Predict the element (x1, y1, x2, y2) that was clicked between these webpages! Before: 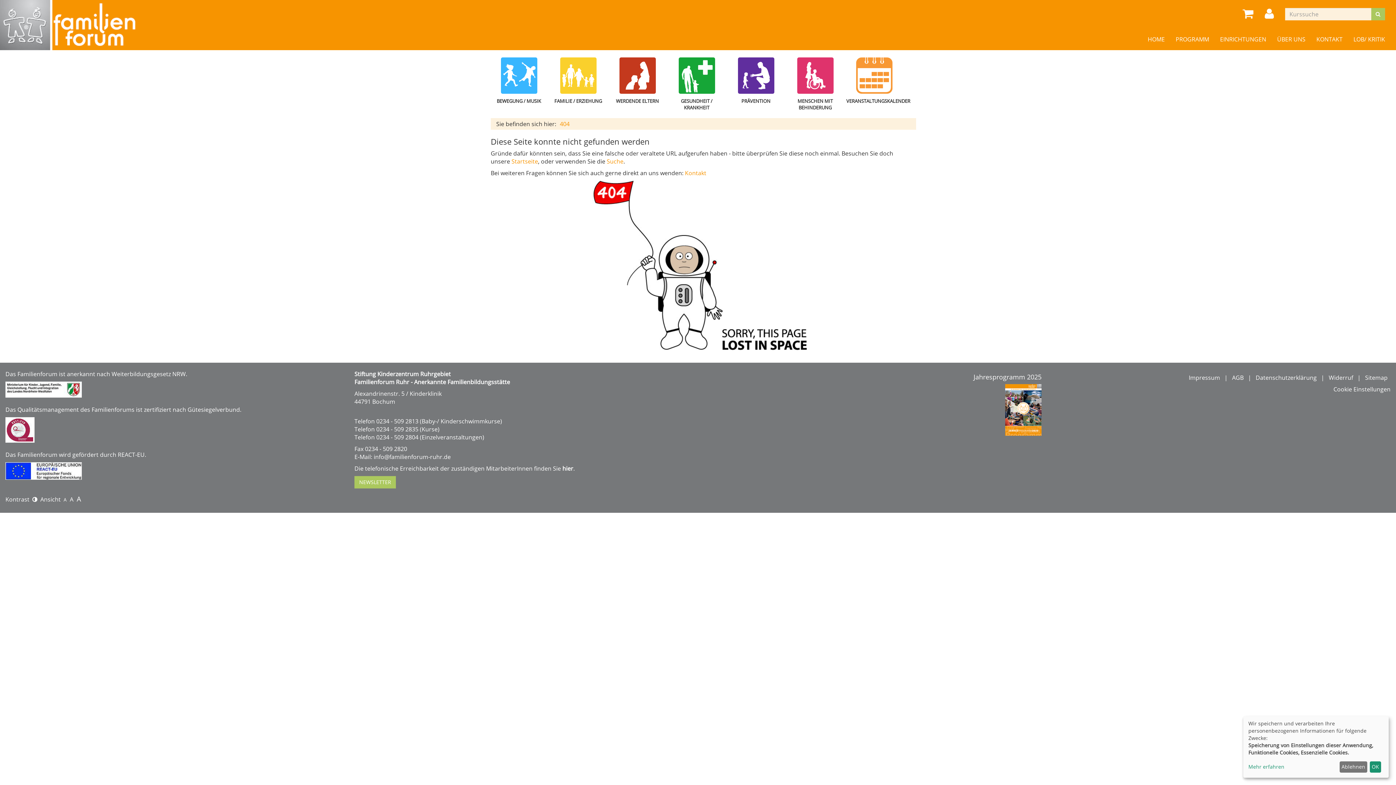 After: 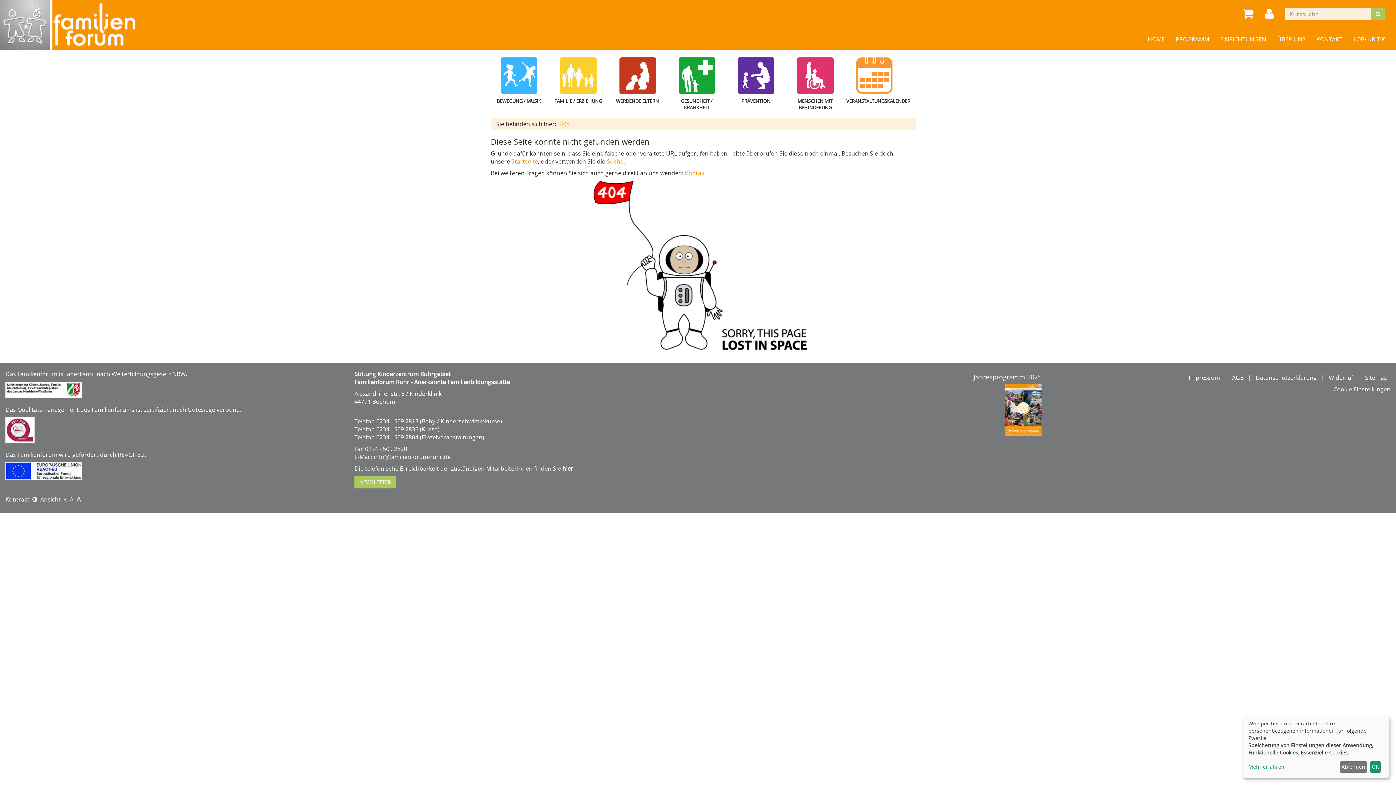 Action: label: A  bbox: (63, 495, 69, 503)